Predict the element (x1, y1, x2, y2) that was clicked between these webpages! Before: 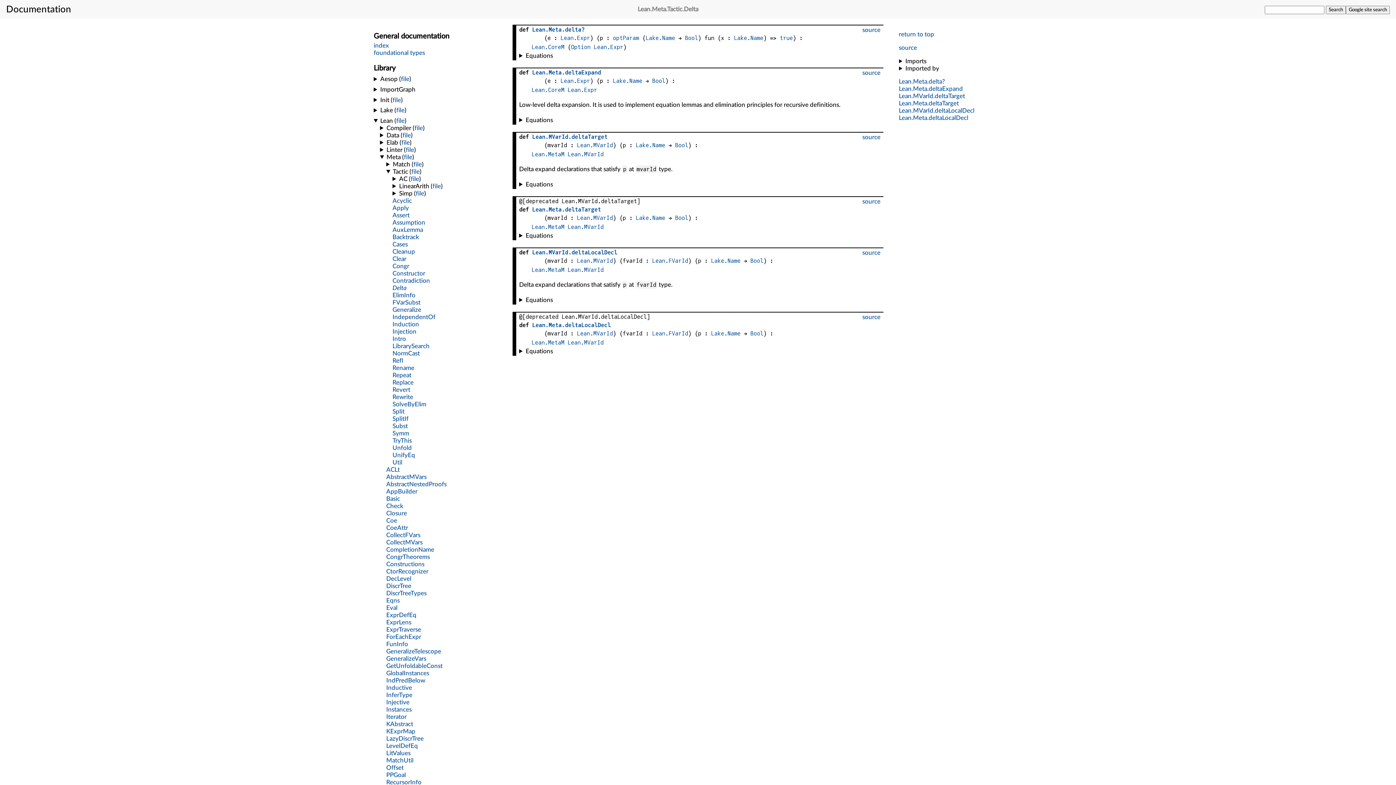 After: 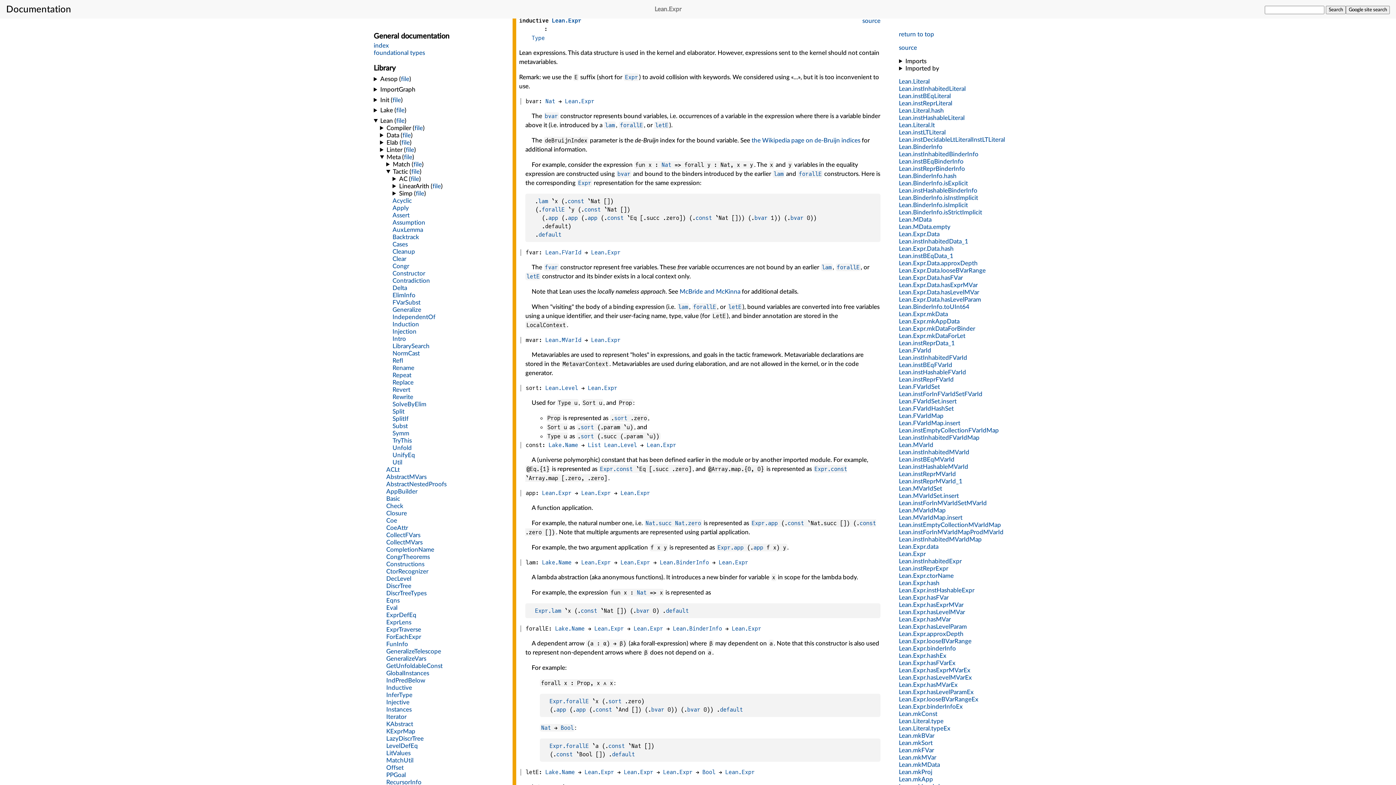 Action: bbox: (567, 86, 597, 93) label: Lean.Expr